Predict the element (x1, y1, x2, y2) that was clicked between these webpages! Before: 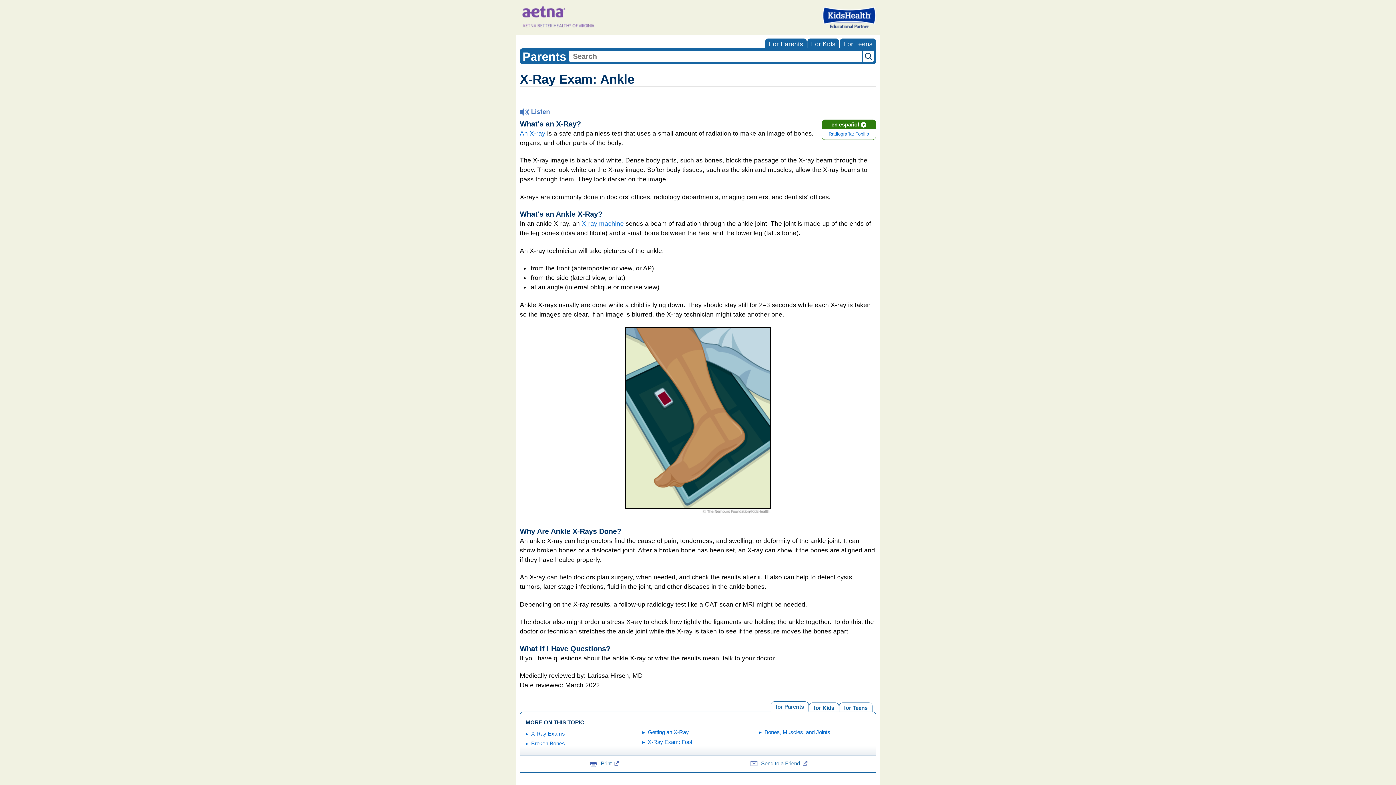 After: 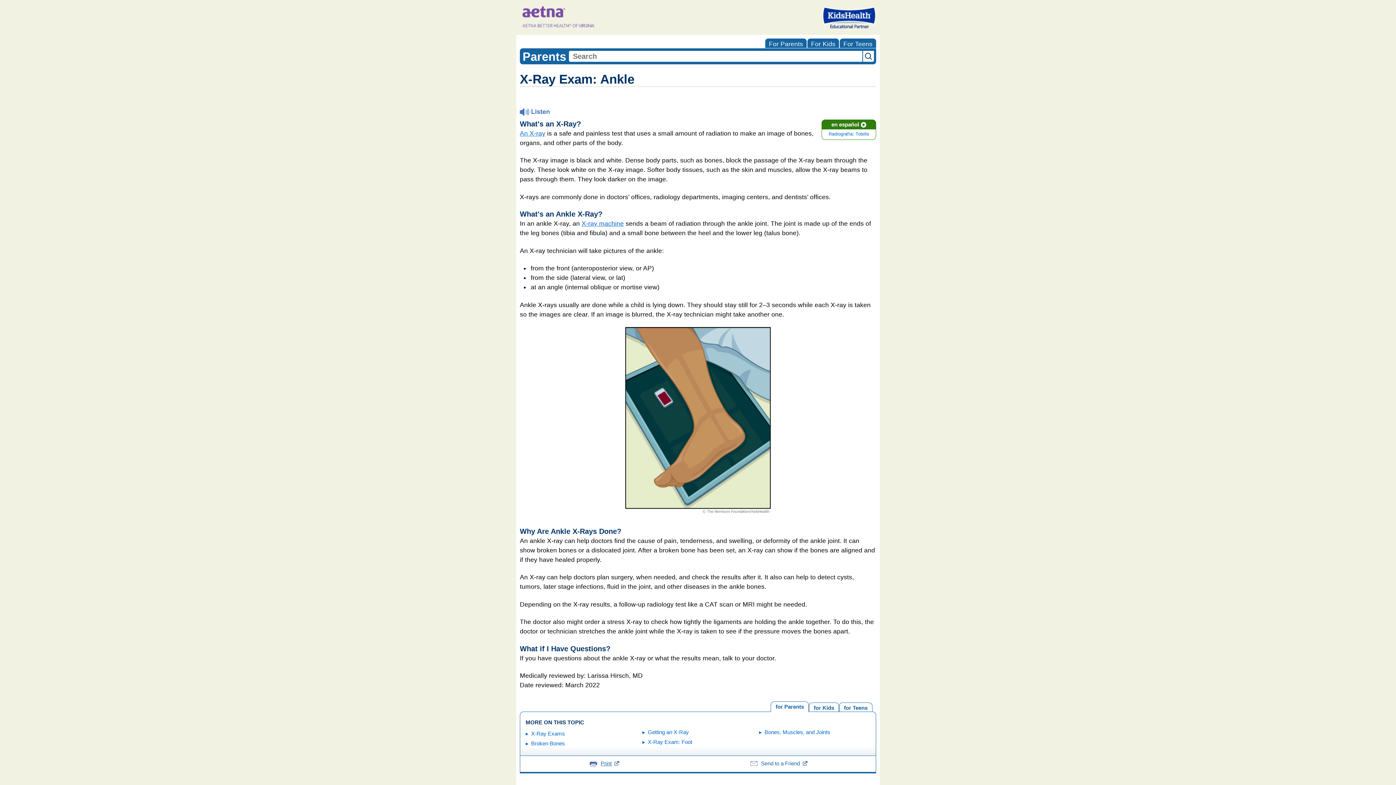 Action: bbox: (588, 760, 619, 768) label: Print